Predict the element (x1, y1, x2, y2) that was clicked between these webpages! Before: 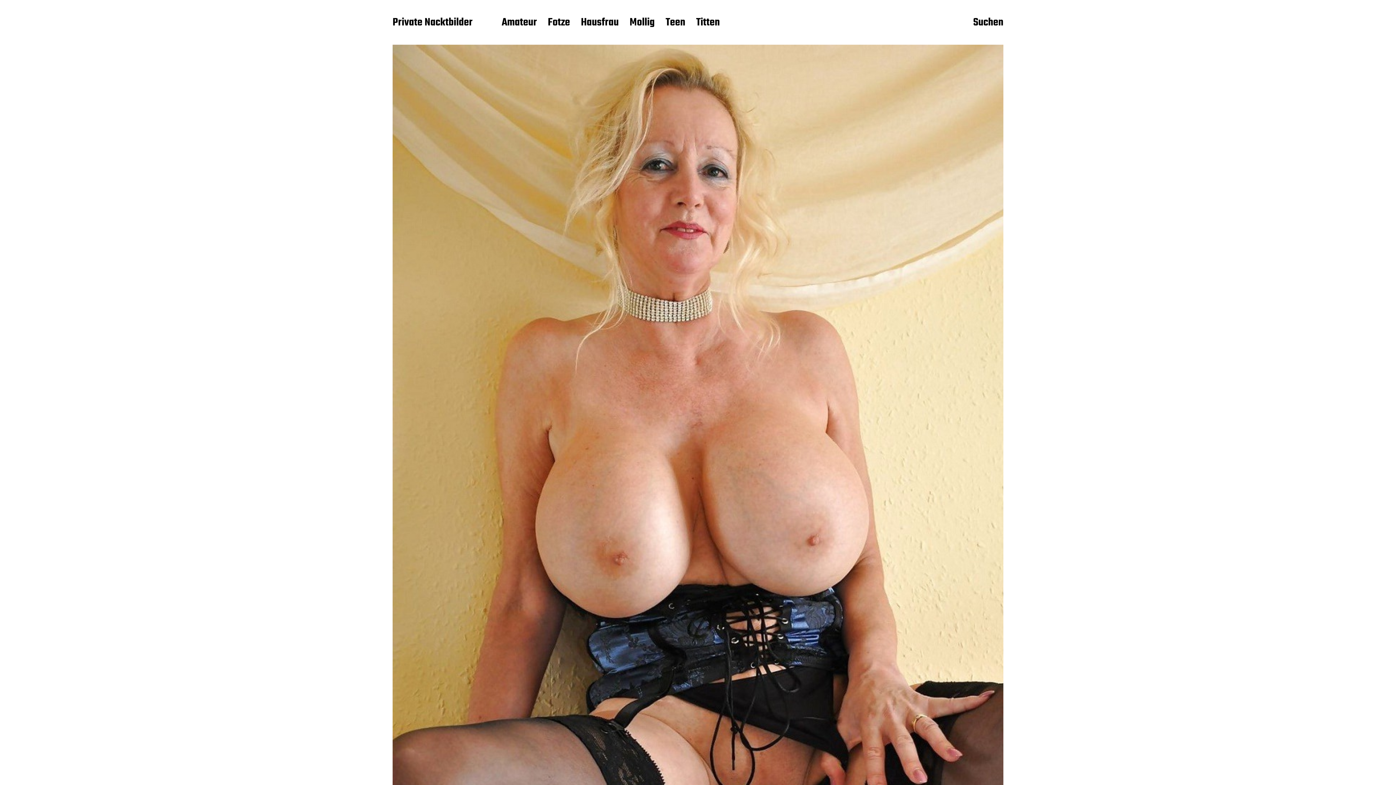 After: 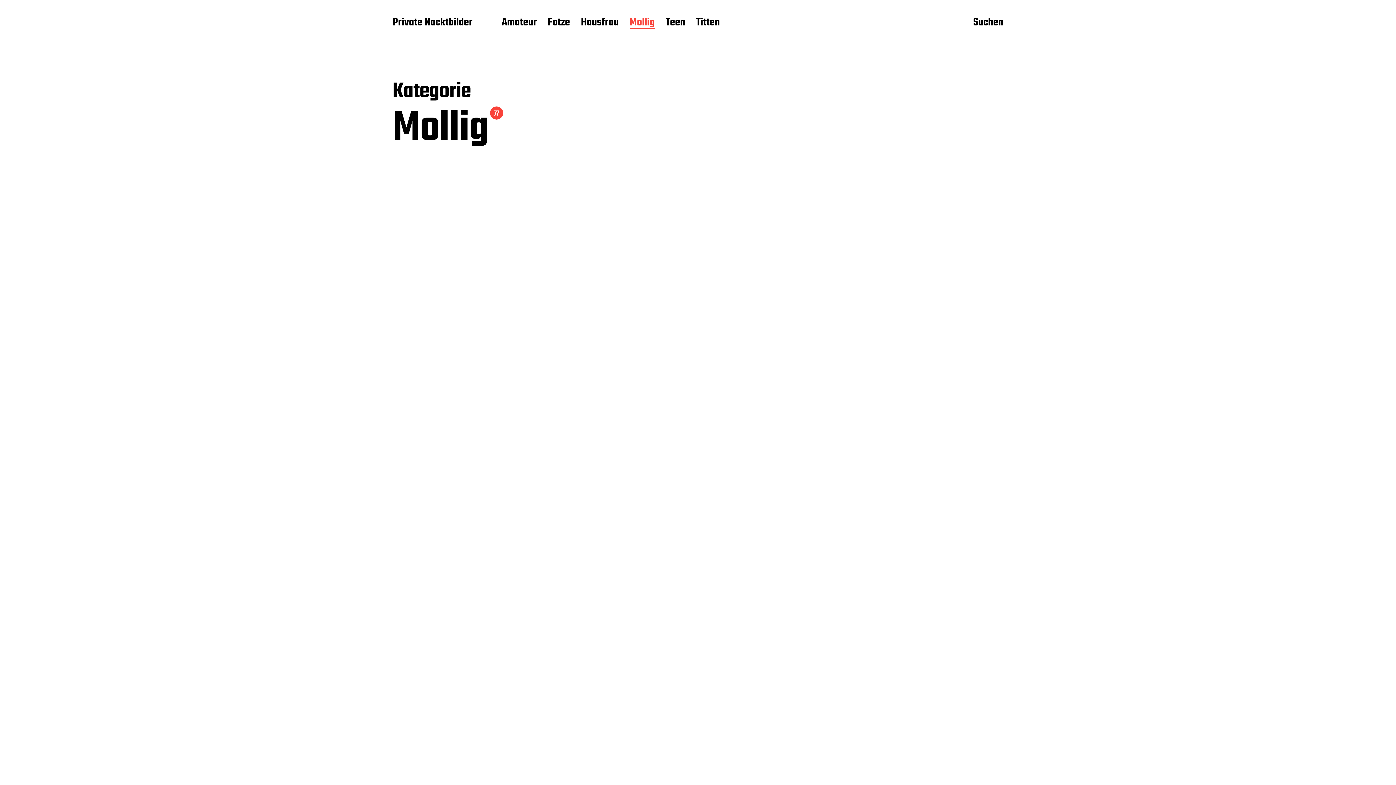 Action: bbox: (629, 16, 654, 29) label: Mollig